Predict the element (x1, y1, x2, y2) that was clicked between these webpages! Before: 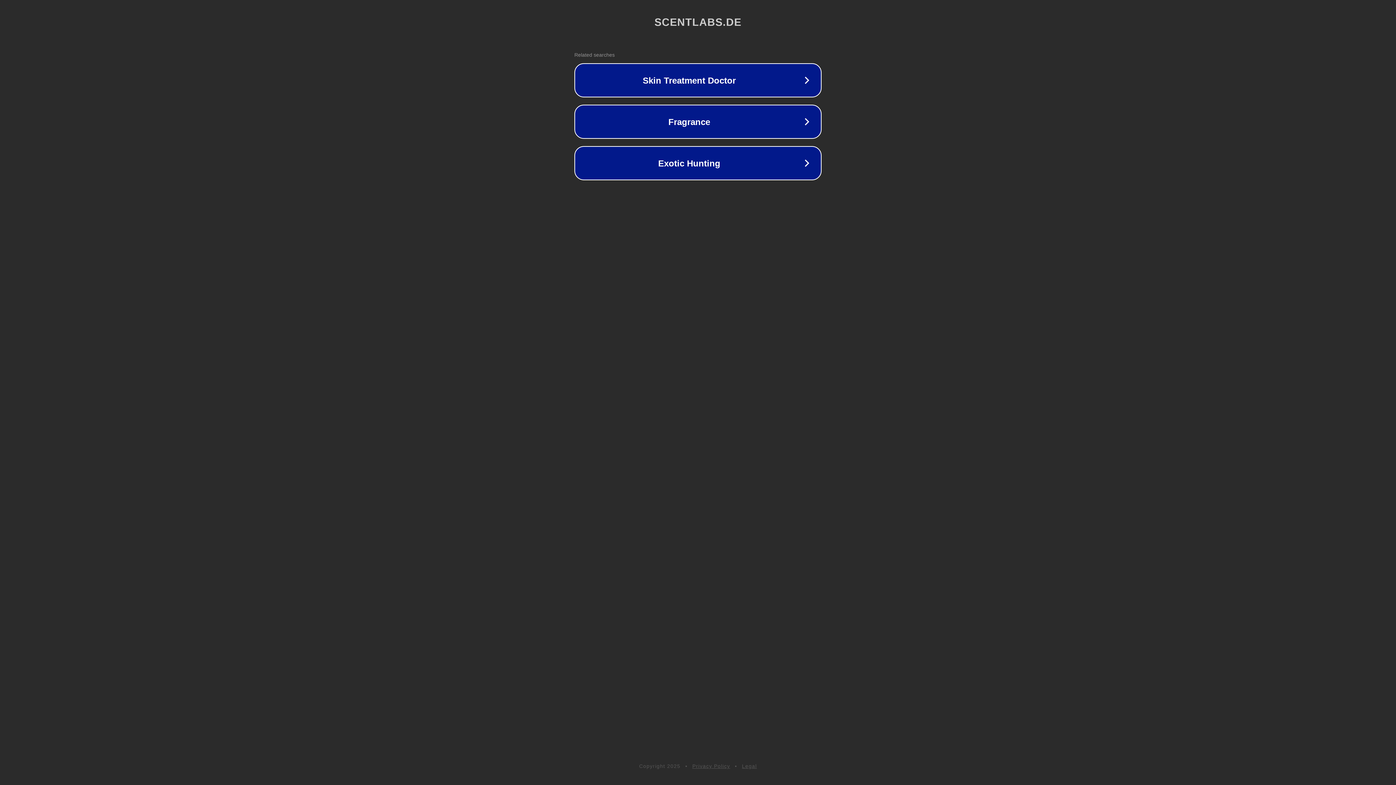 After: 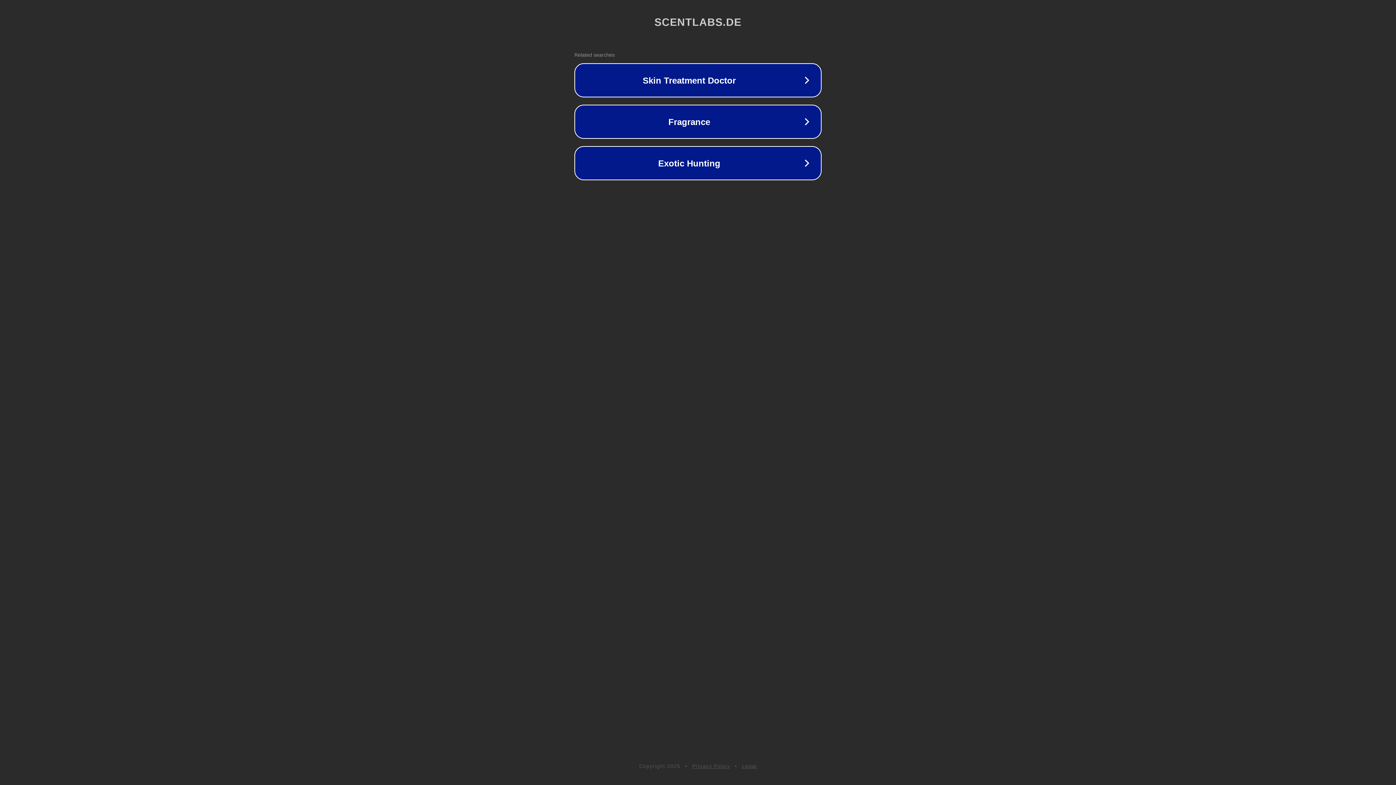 Action: label: Legal bbox: (742, 763, 757, 769)